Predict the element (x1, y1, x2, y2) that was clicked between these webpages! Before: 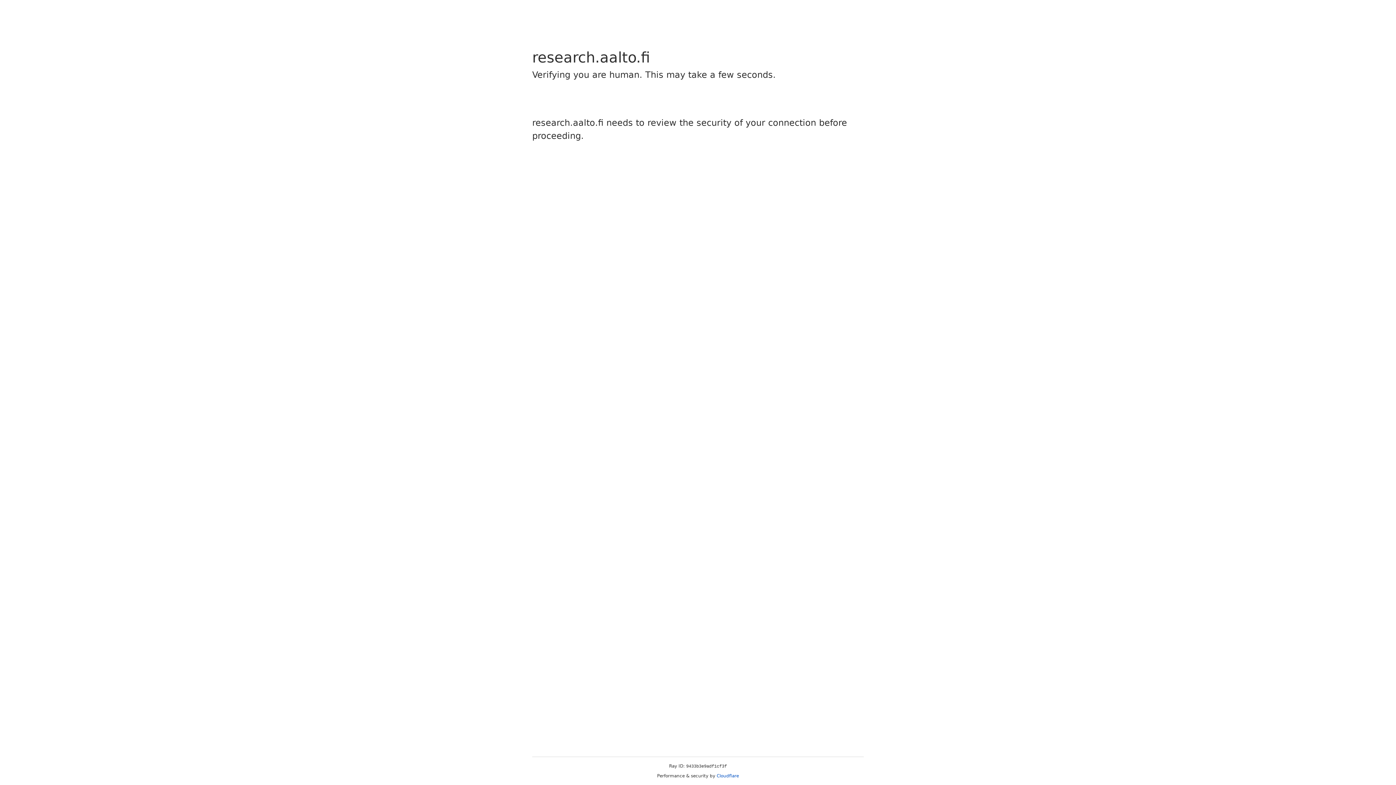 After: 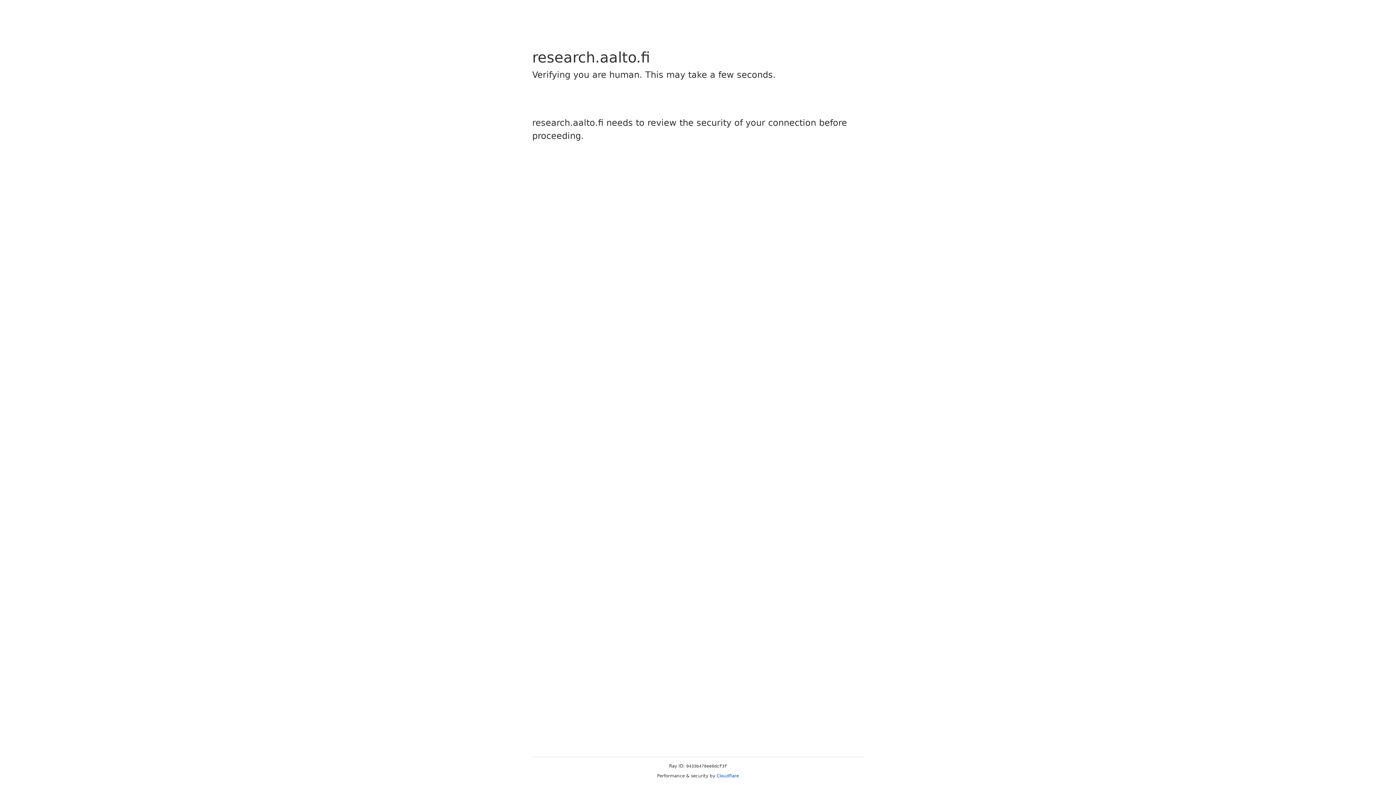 Action: label: Cloudflare bbox: (716, 773, 739, 778)